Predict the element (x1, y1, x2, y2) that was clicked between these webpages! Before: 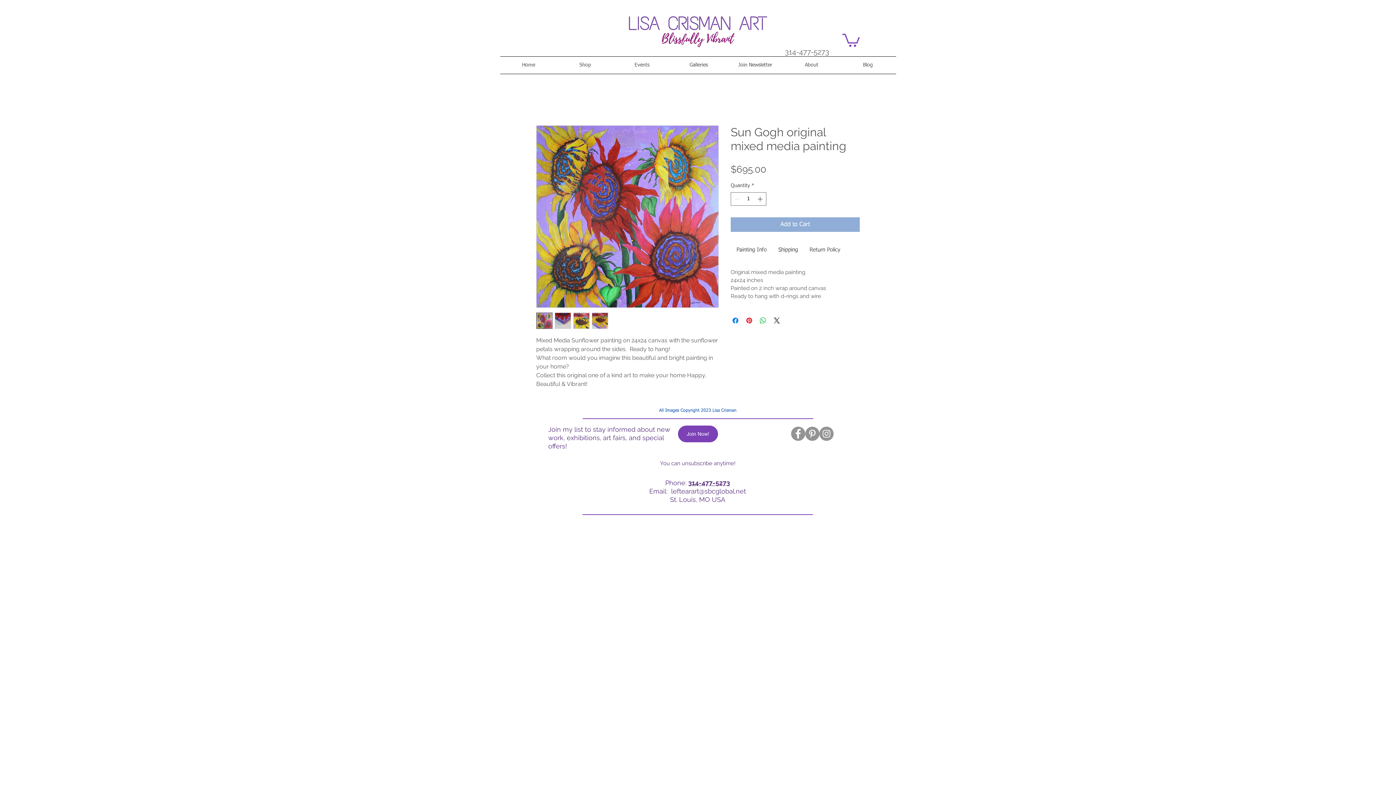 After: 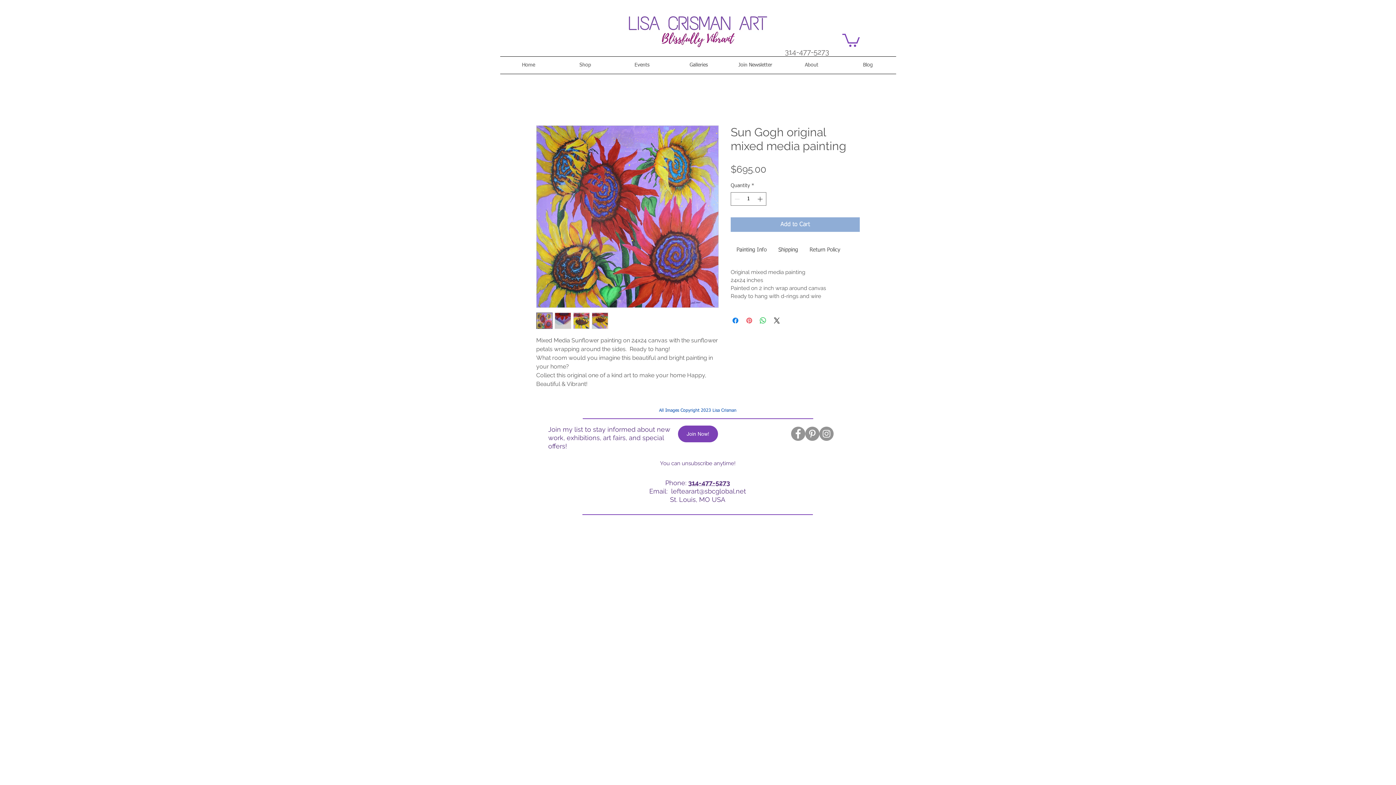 Action: label: Pin on Pinterest bbox: (745, 316, 753, 325)